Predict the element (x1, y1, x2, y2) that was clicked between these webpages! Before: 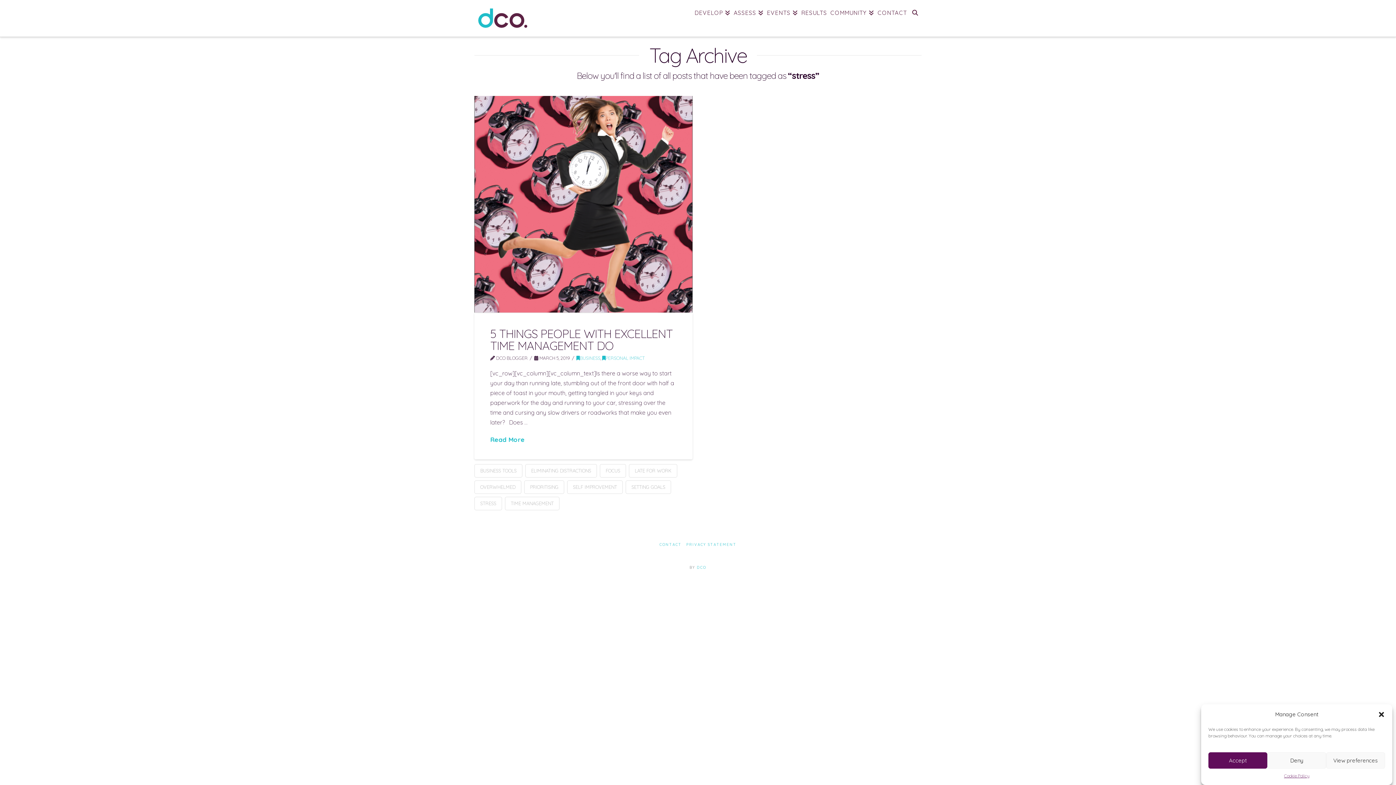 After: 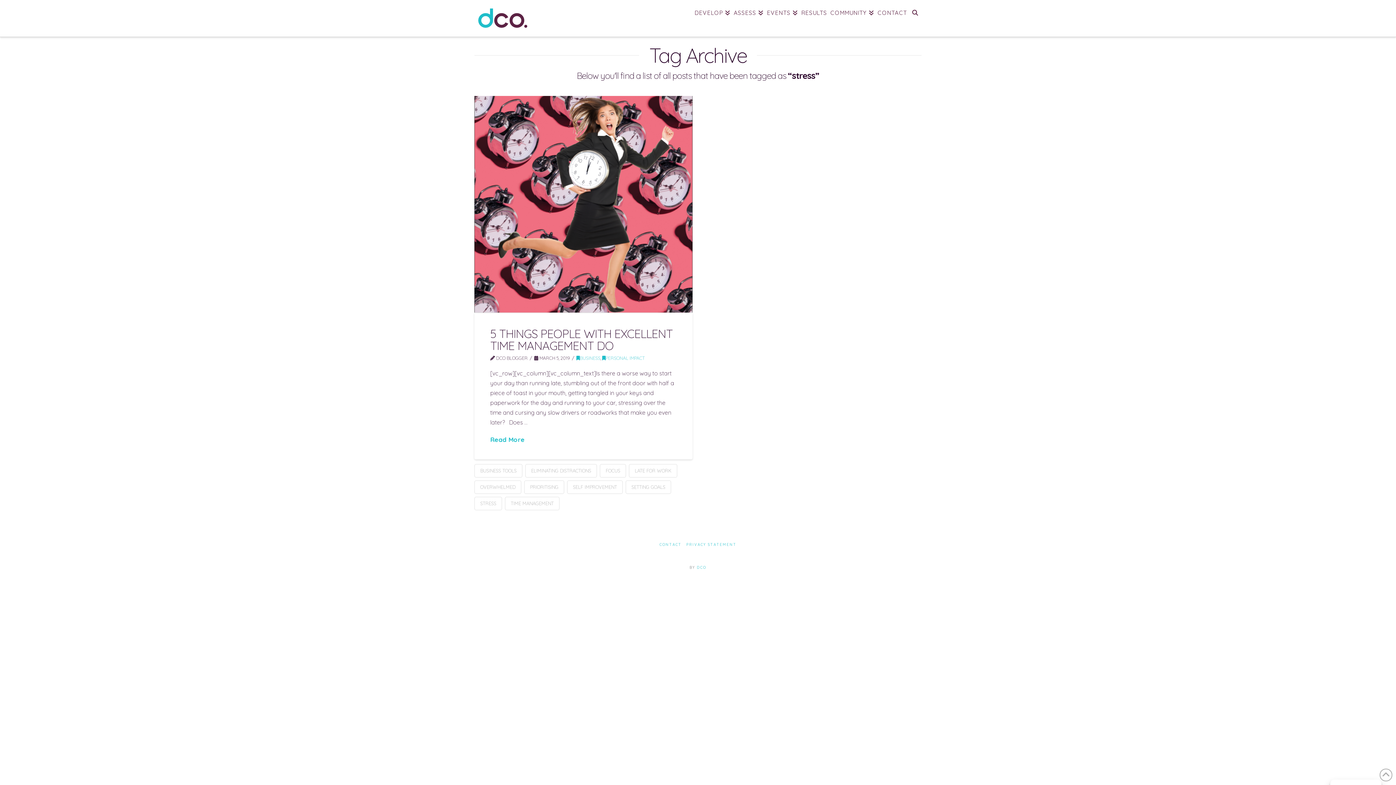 Action: label: Accept bbox: (1208, 752, 1267, 769)